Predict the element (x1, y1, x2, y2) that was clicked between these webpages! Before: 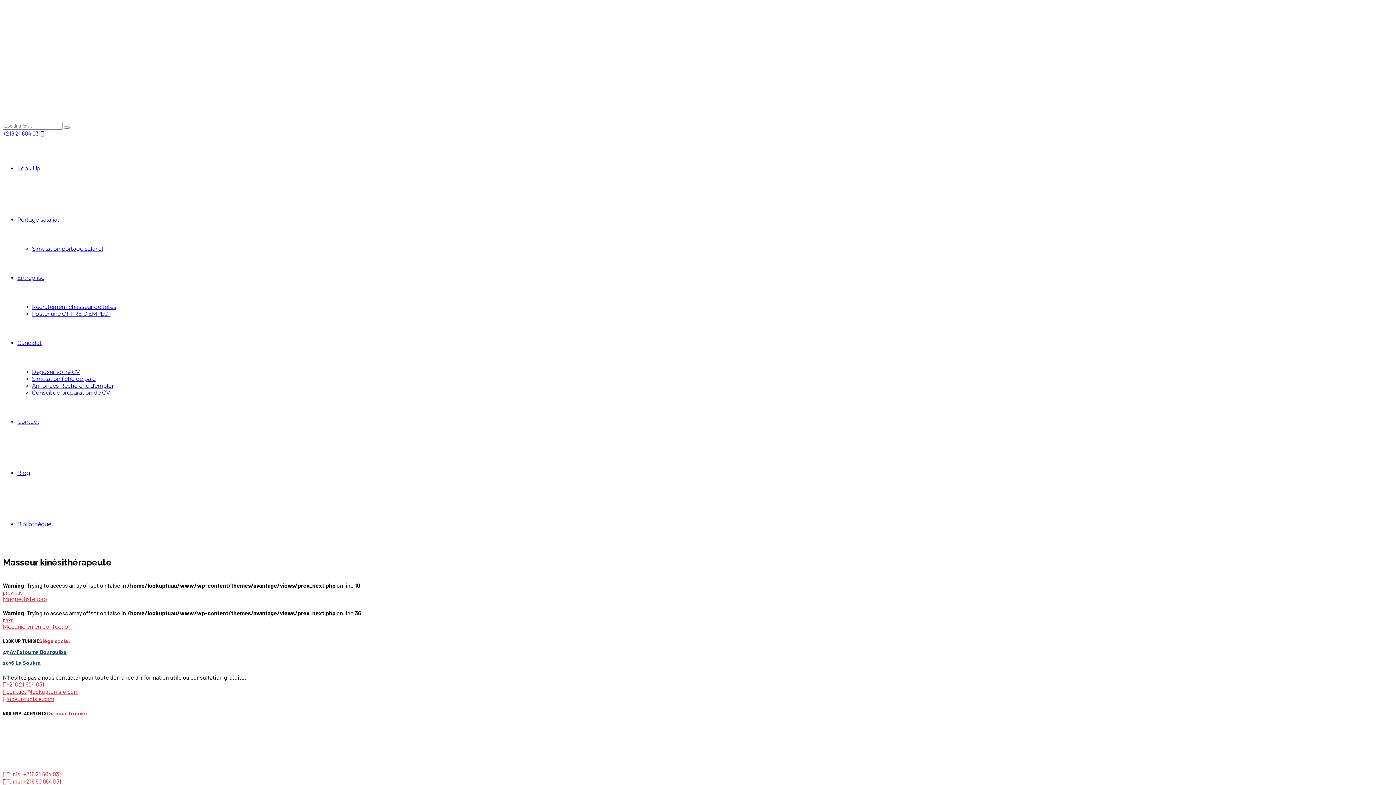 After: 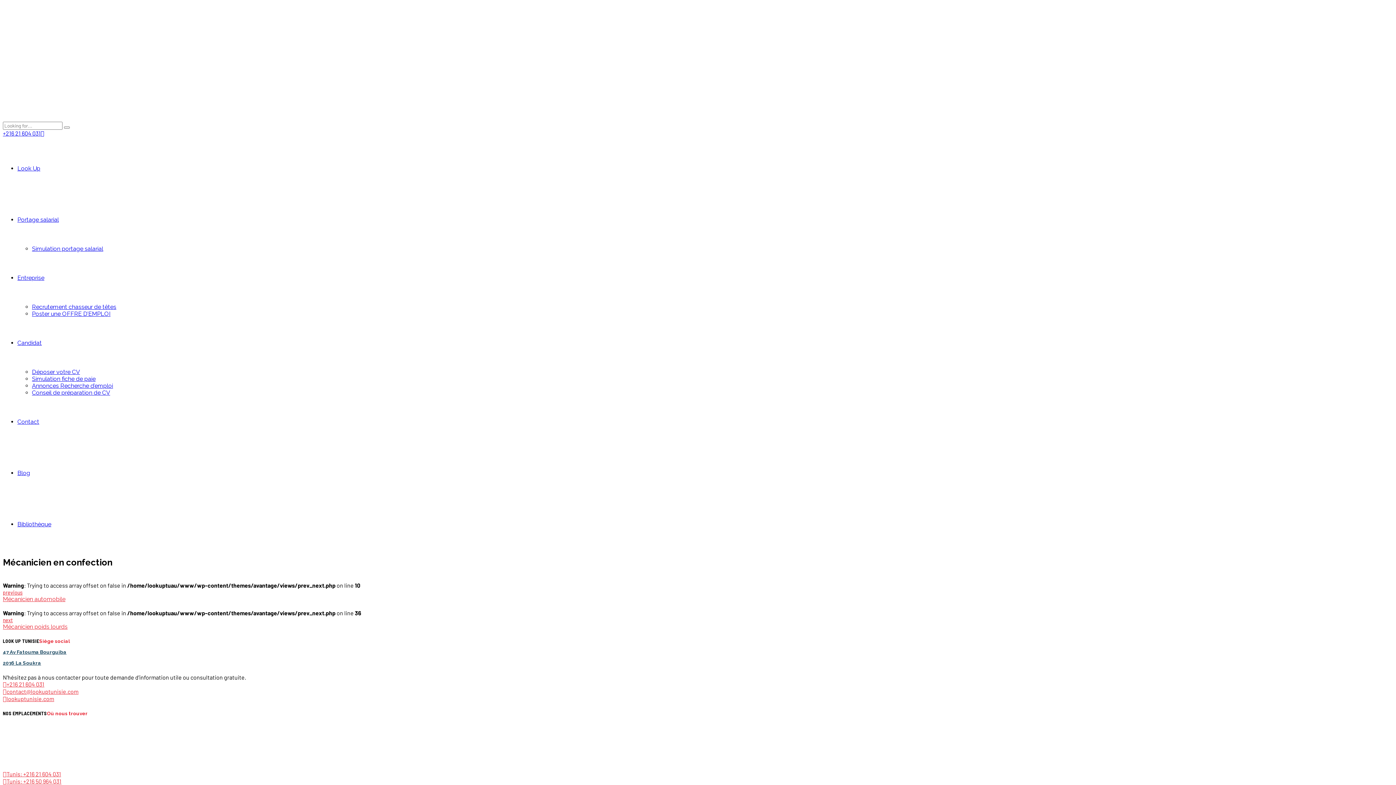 Action: bbox: (2, 616, 1393, 630) label: next
Mécanicien en confection